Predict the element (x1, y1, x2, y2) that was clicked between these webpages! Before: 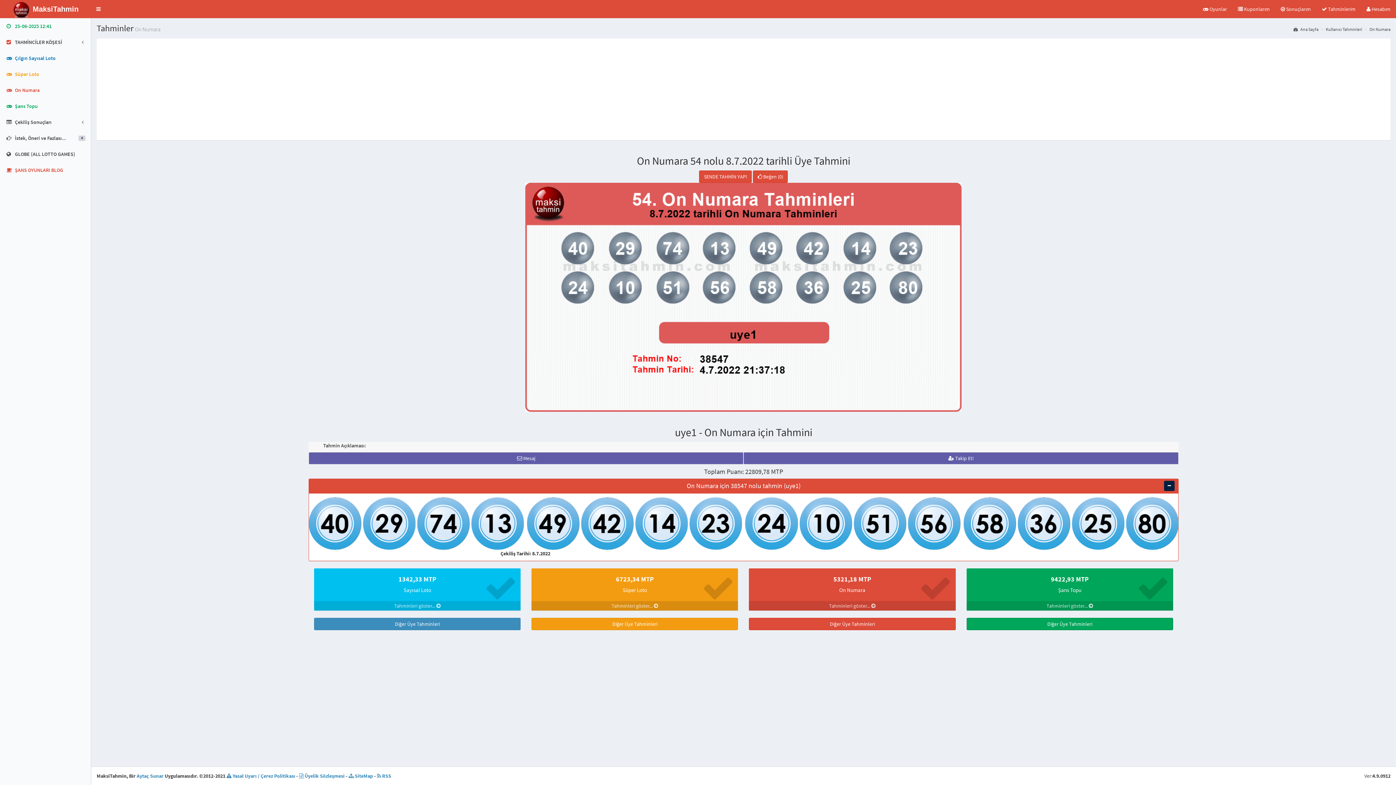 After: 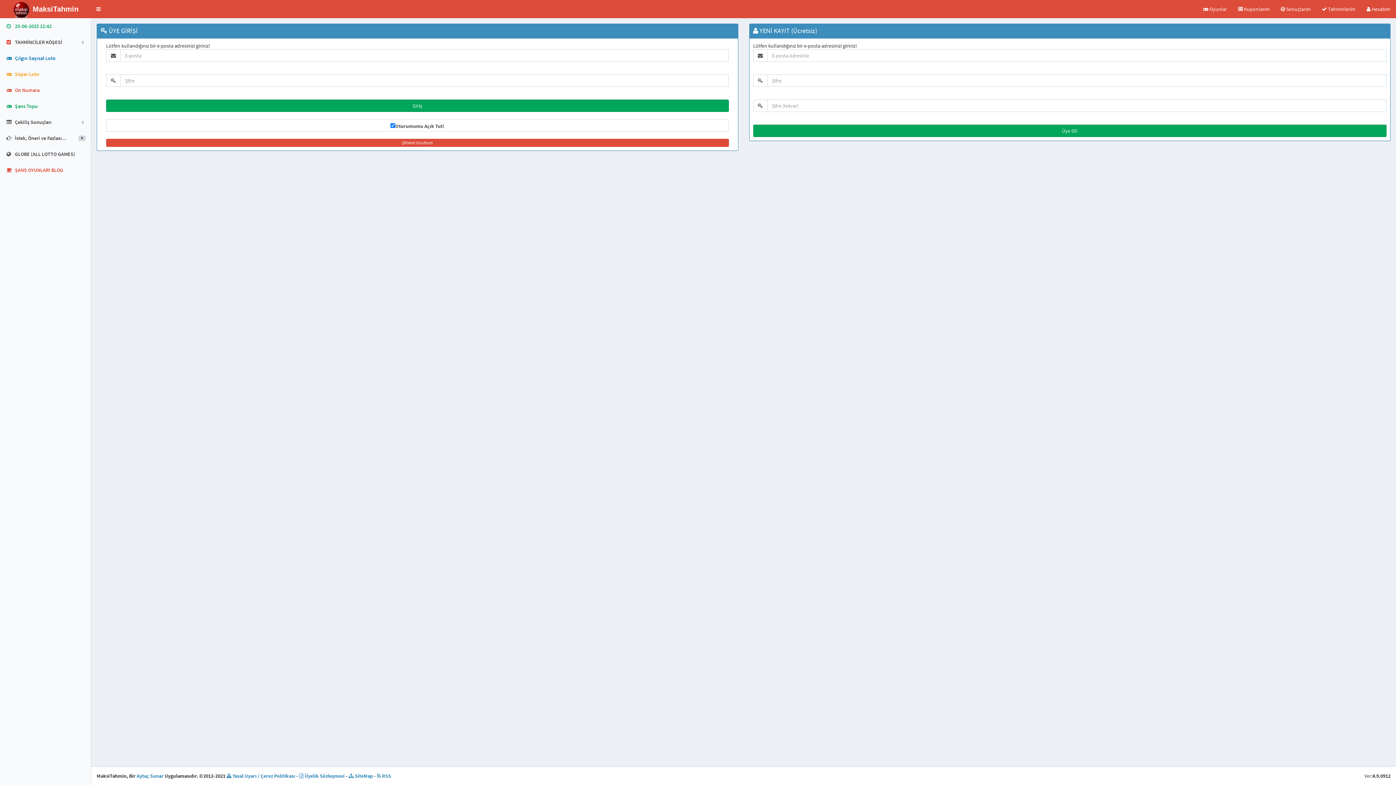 Action: bbox: (1361, 0, 1396, 18) label:  Hesabım